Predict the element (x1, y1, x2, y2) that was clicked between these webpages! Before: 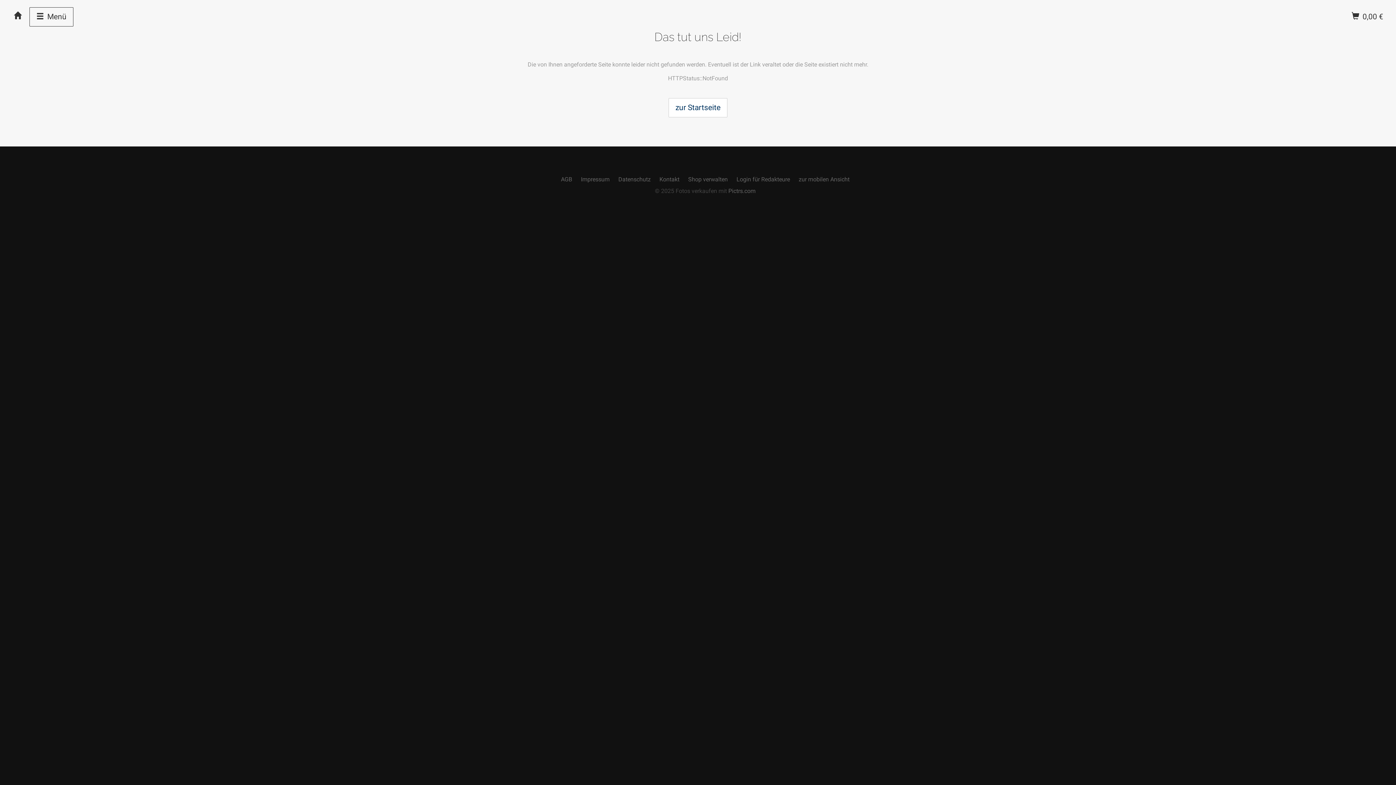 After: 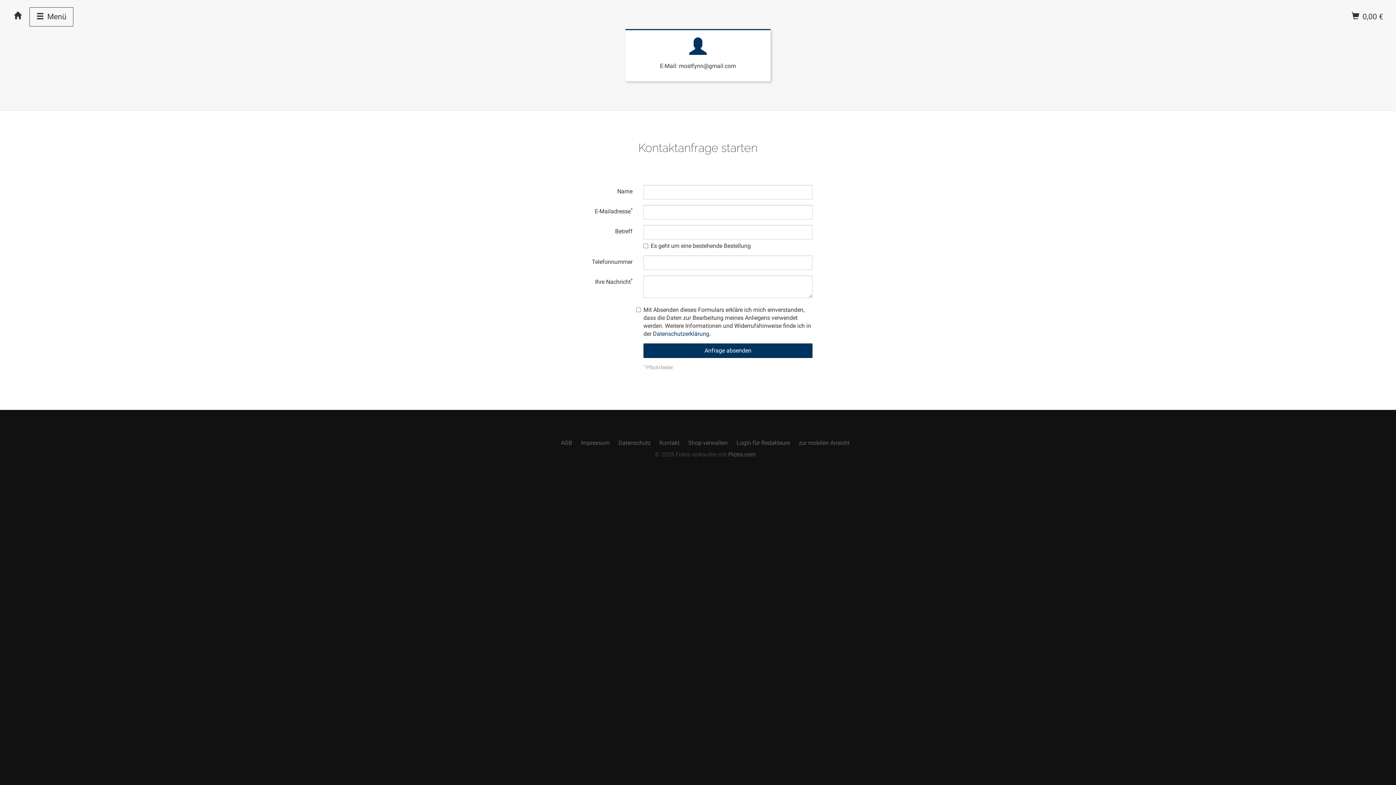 Action: bbox: (659, 176, 679, 182) label: Kontakt